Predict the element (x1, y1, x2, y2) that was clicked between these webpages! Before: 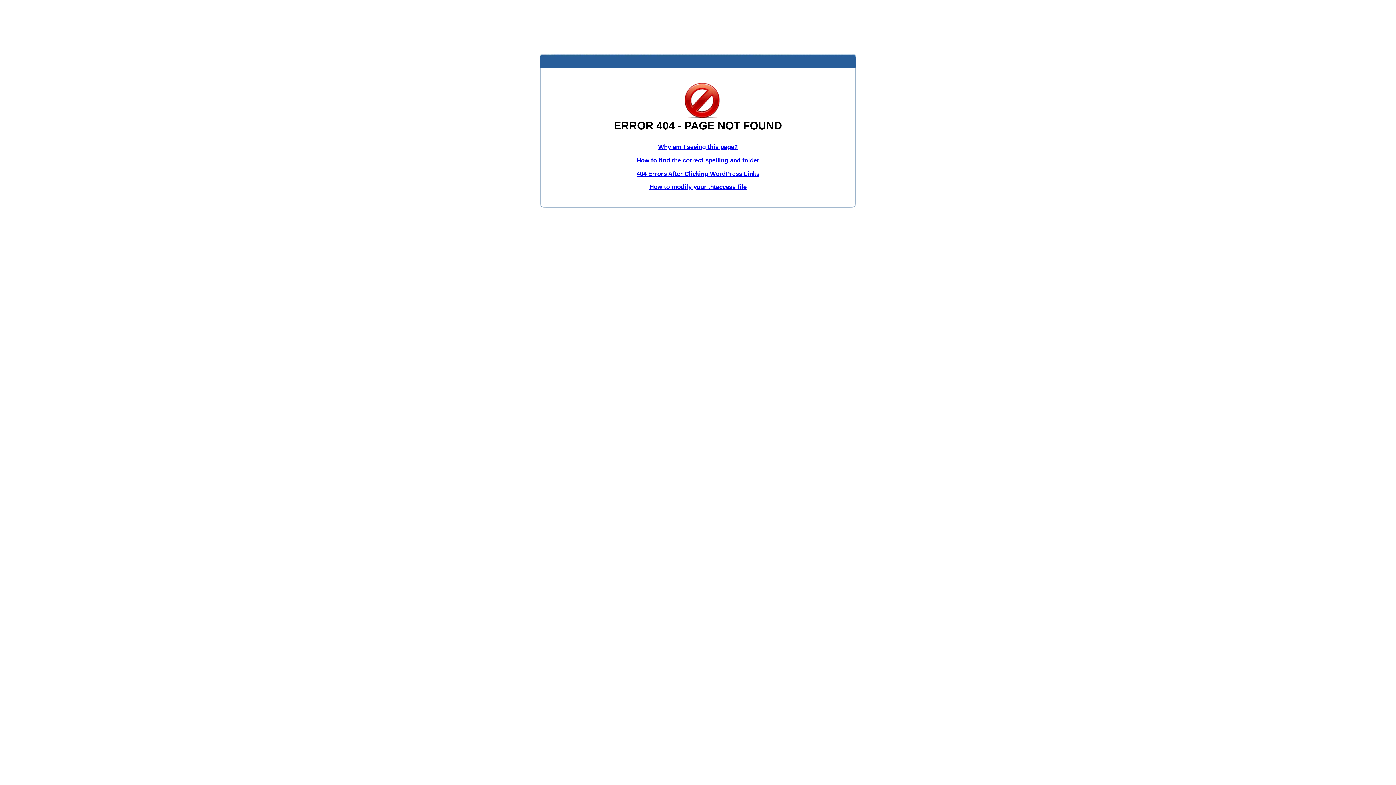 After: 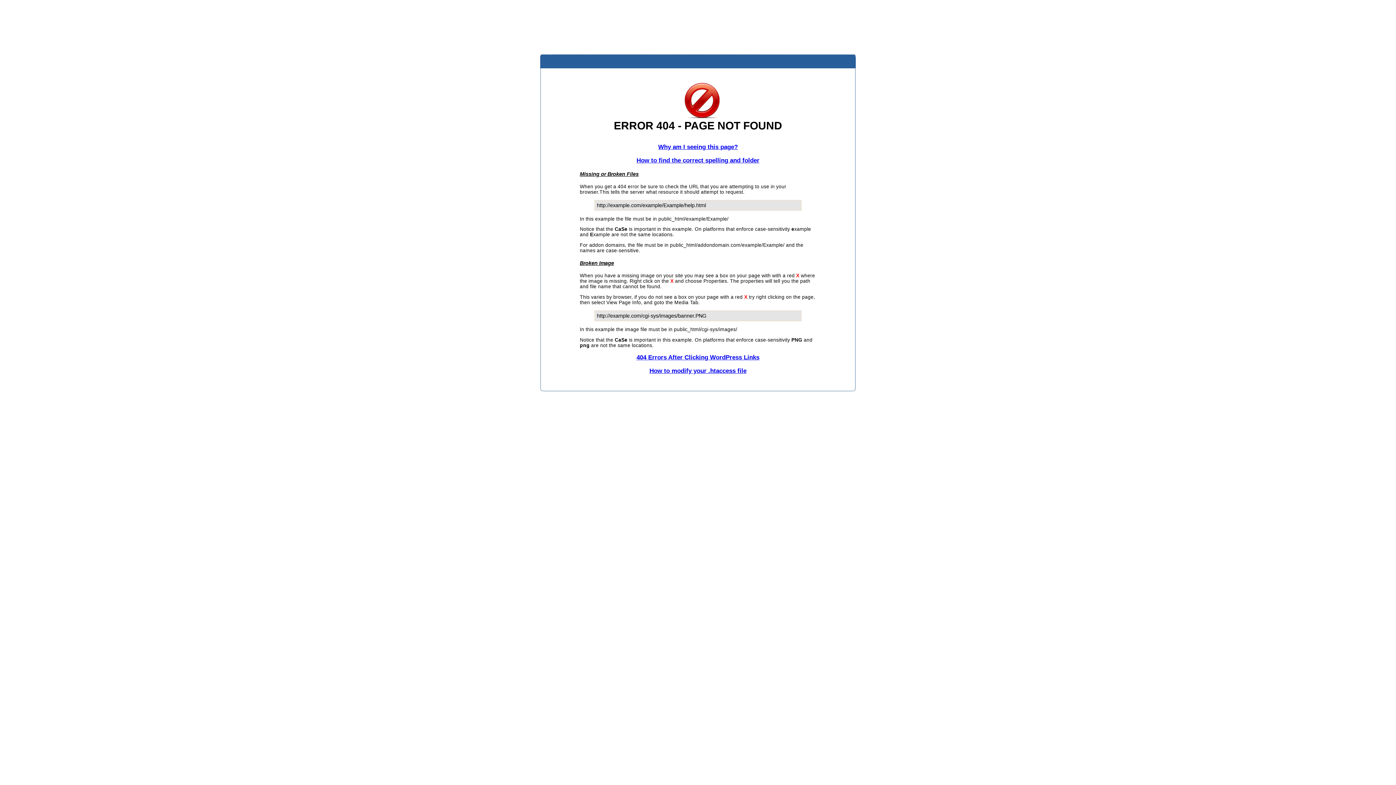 Action: bbox: (636, 156, 759, 163) label: How to find the correct spelling and folder